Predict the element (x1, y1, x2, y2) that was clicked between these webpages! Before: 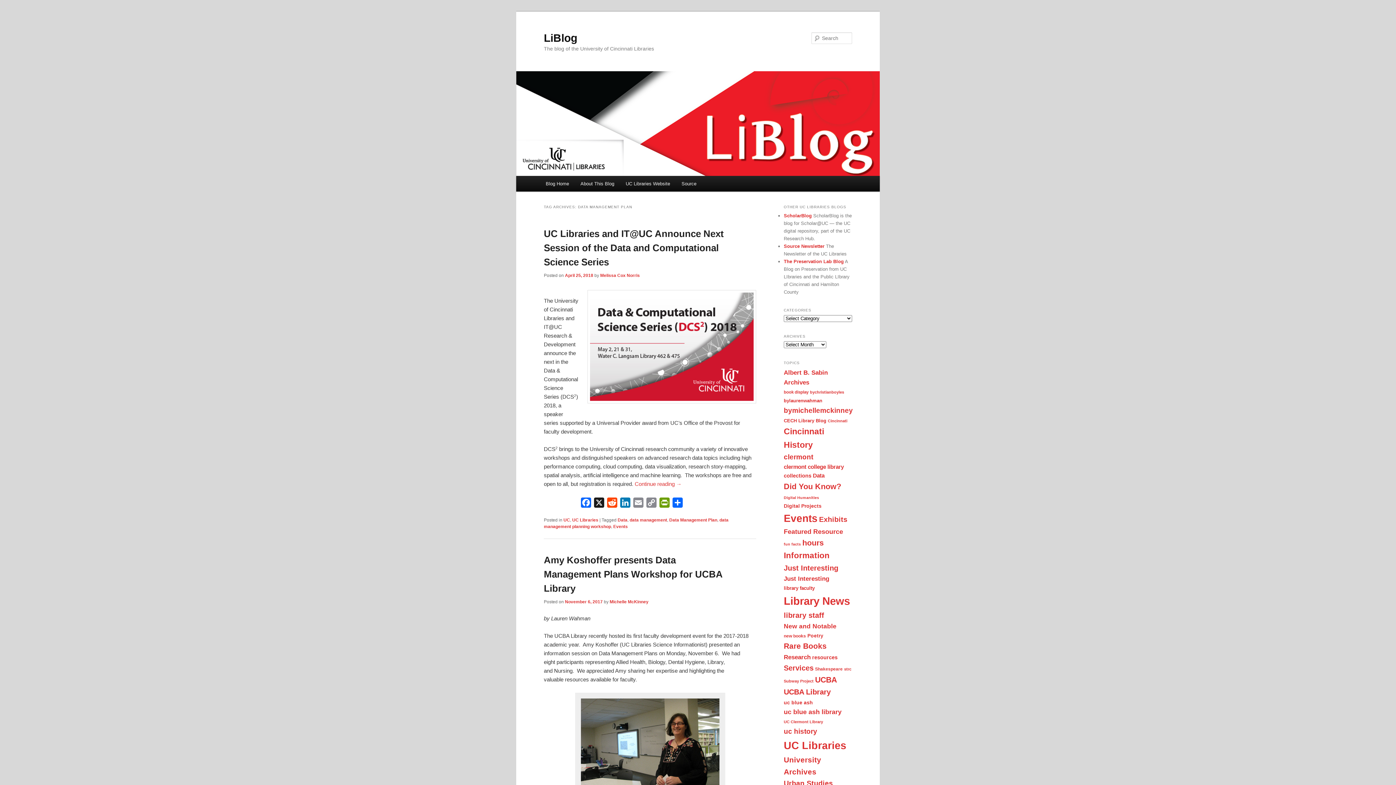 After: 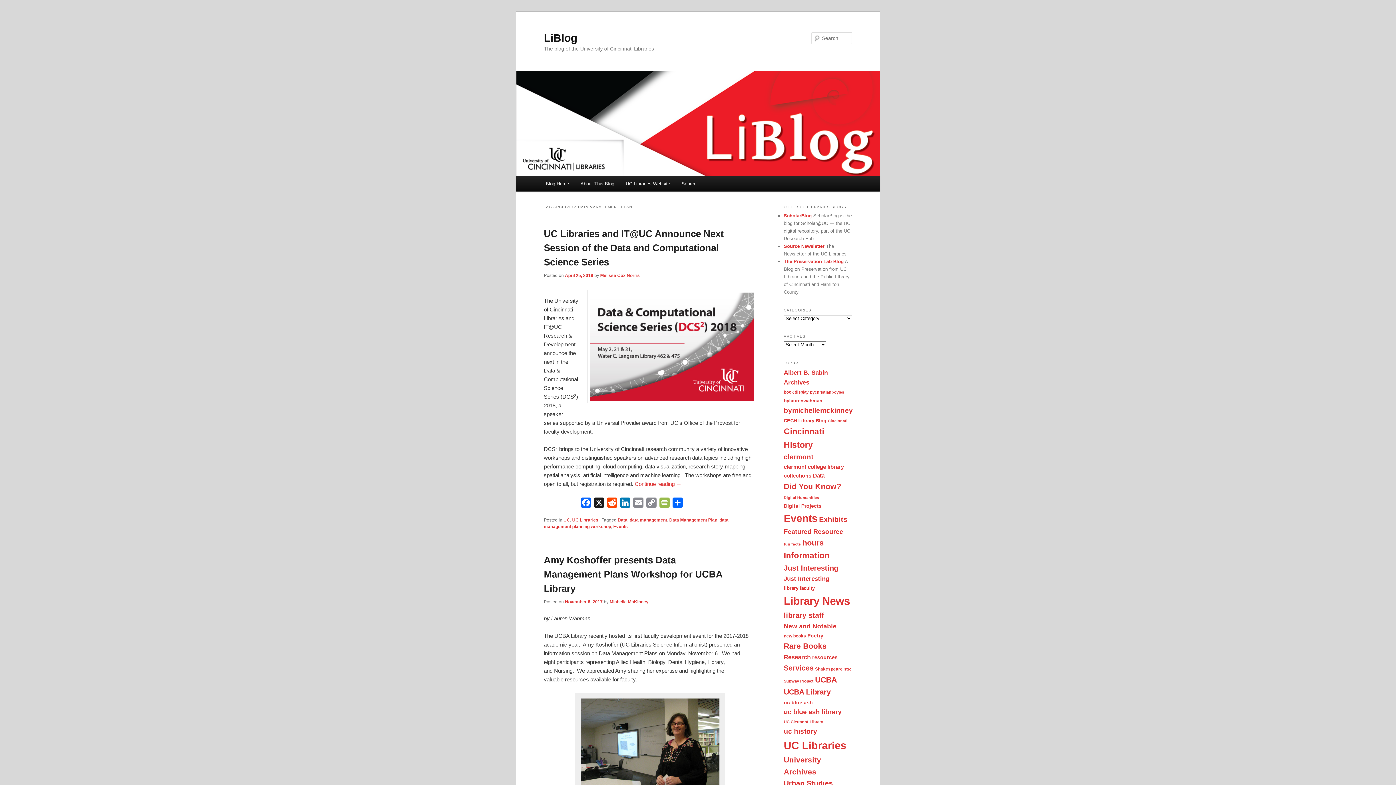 Action: bbox: (658, 497, 671, 511) label: PrintFriendly